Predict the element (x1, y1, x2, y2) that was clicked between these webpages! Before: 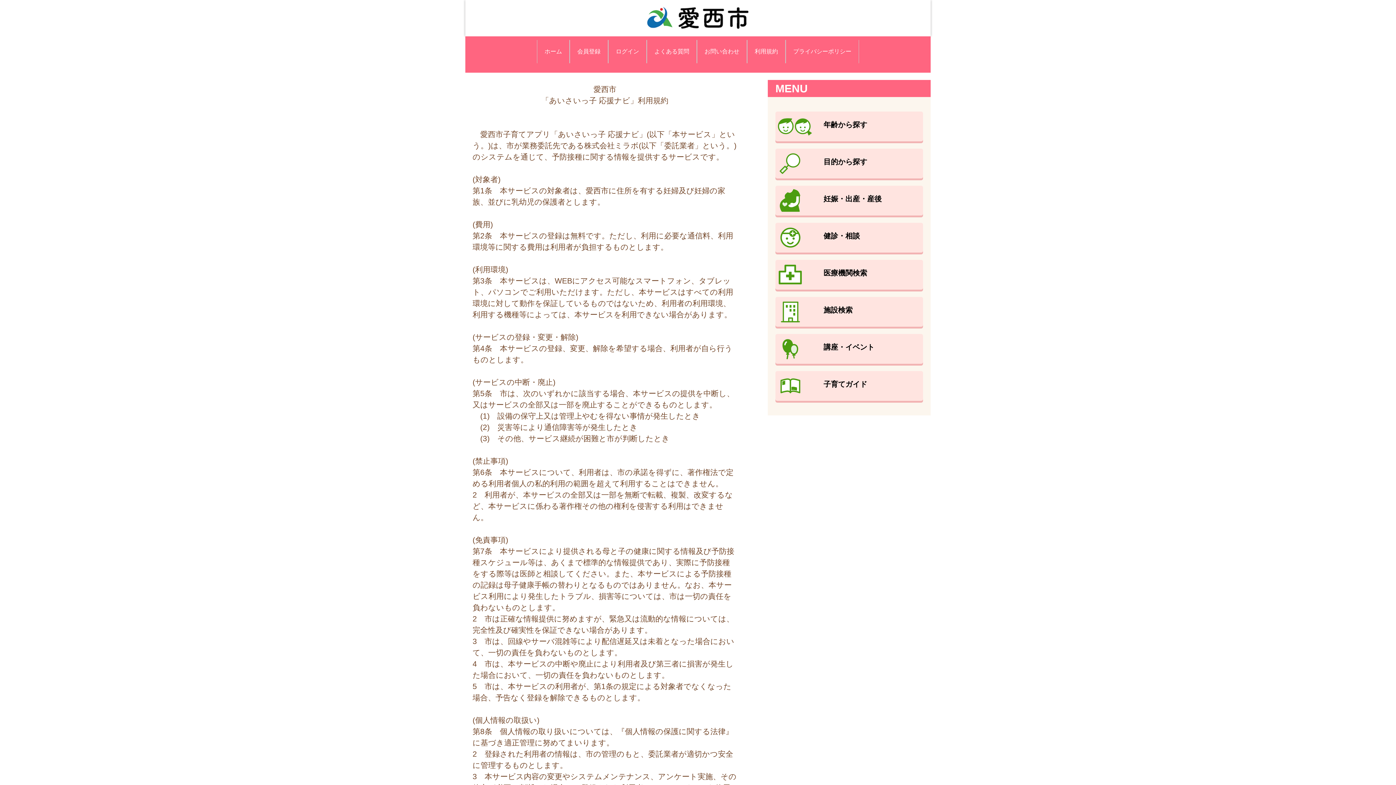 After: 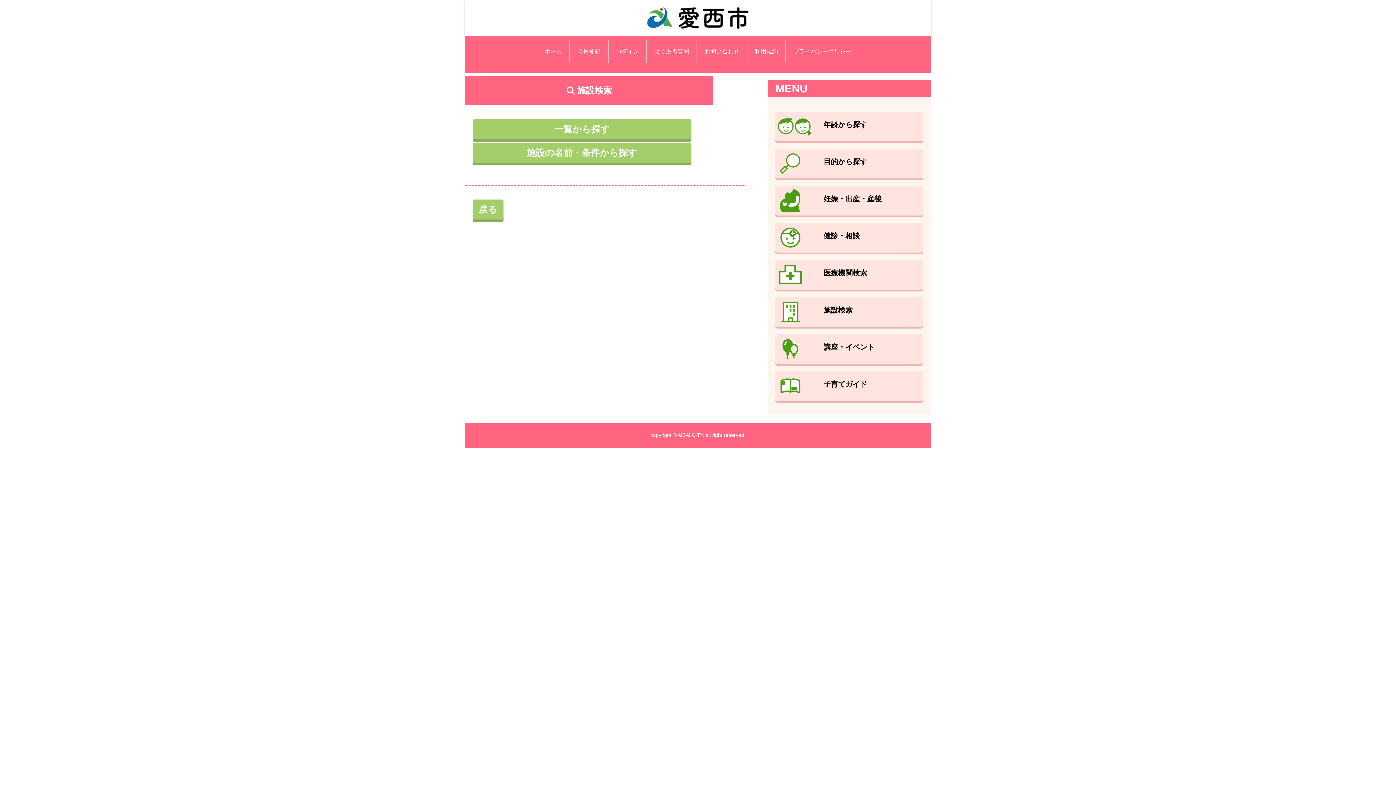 Action: label: 施設検索 bbox: (775, 297, 923, 326)